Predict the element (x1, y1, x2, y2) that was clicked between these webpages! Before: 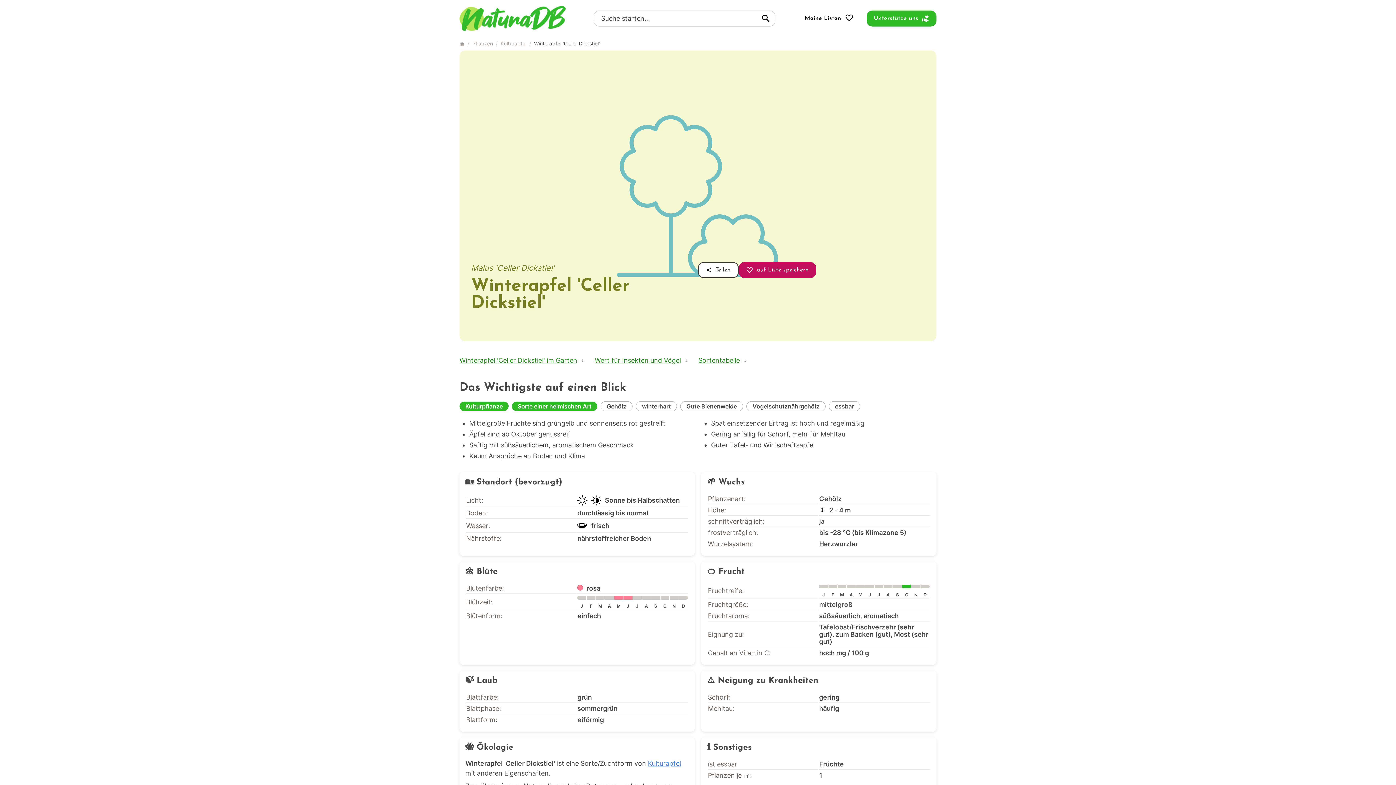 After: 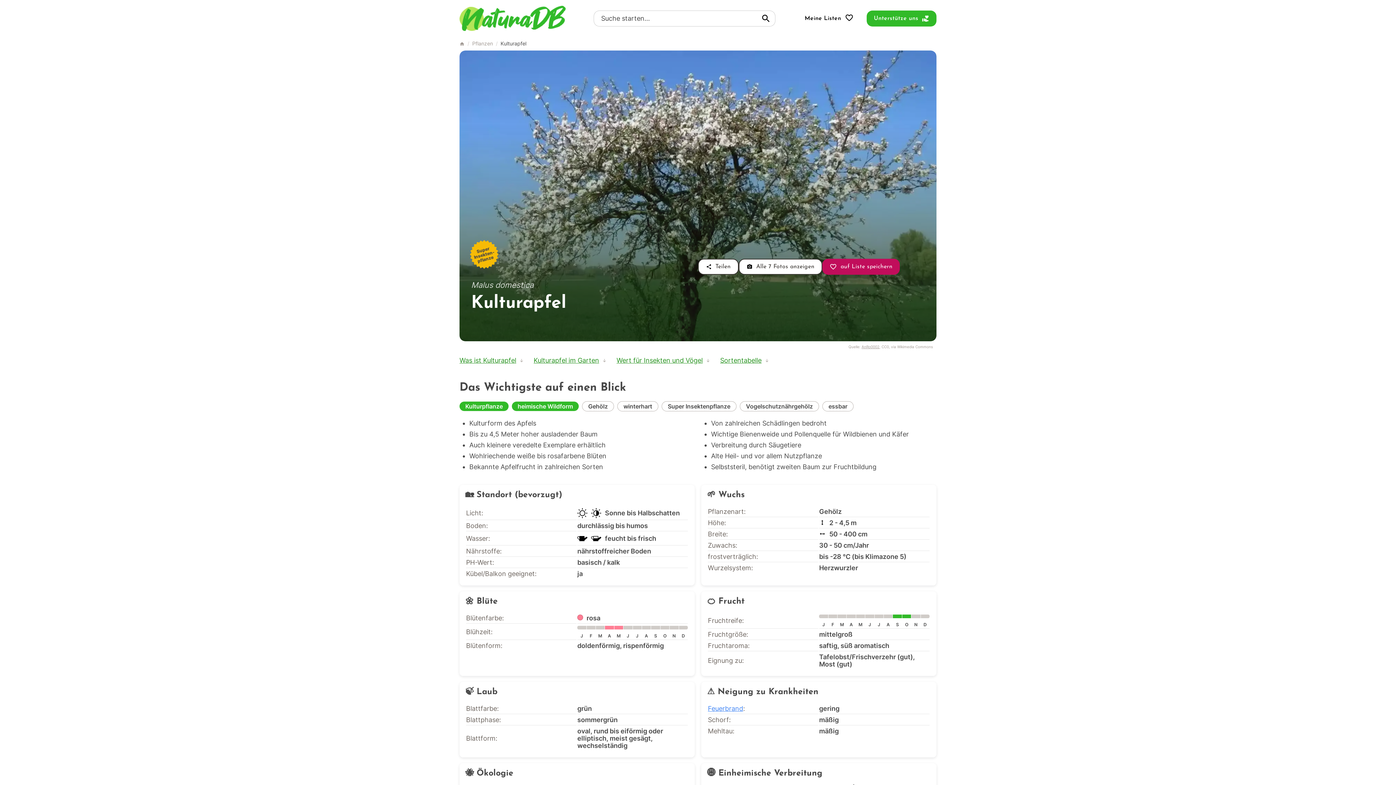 Action: bbox: (500, 40, 526, 46) label: Kulturapfel